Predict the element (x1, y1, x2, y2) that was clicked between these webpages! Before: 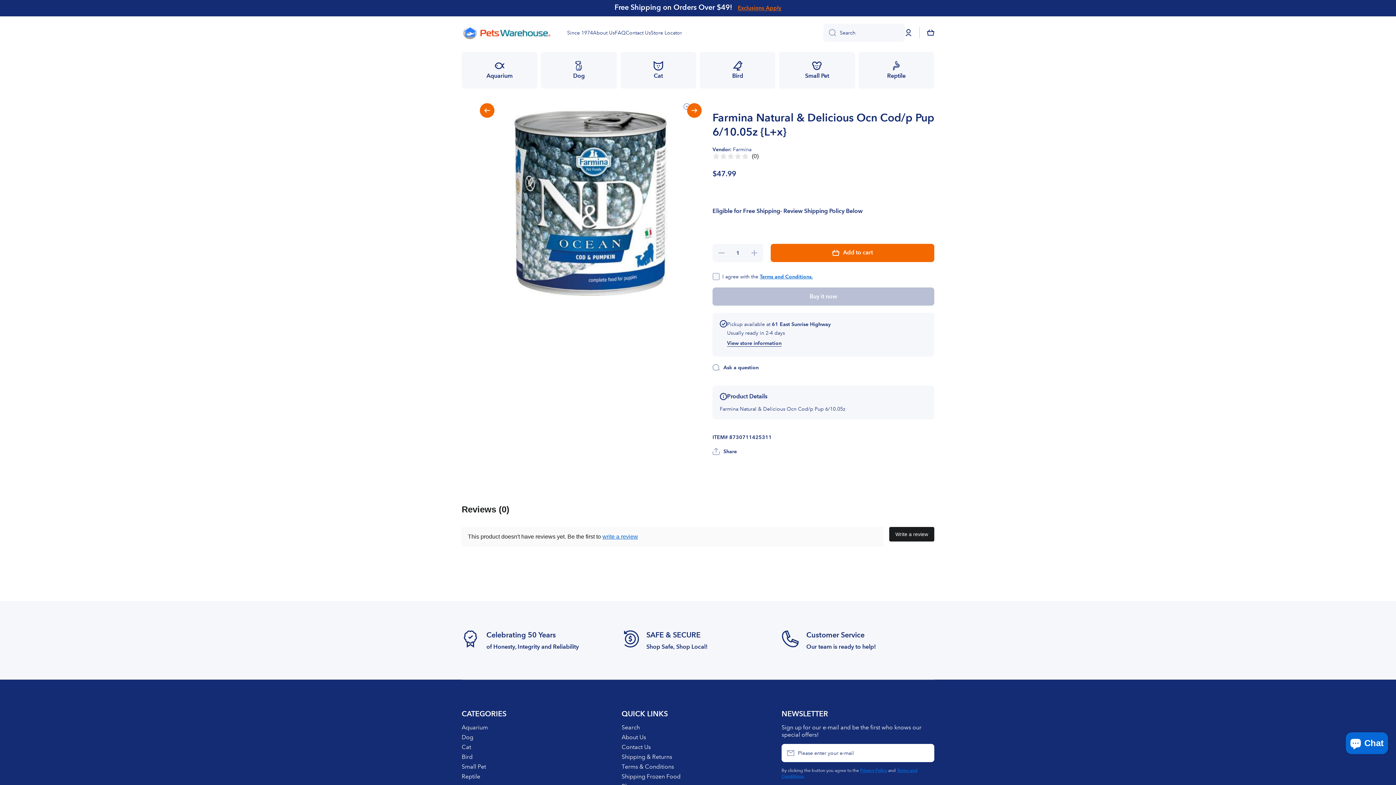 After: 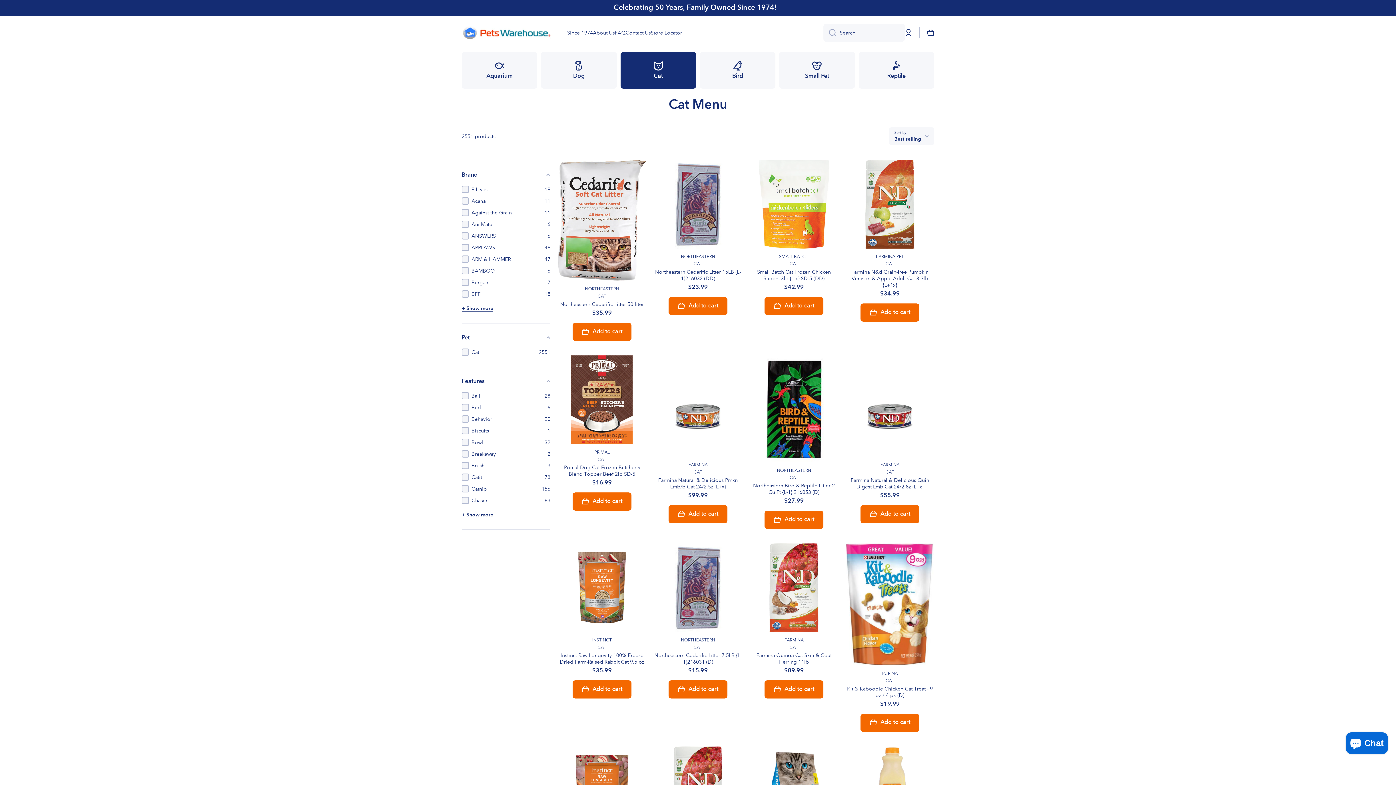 Action: label: Cat bbox: (461, 741, 471, 751)